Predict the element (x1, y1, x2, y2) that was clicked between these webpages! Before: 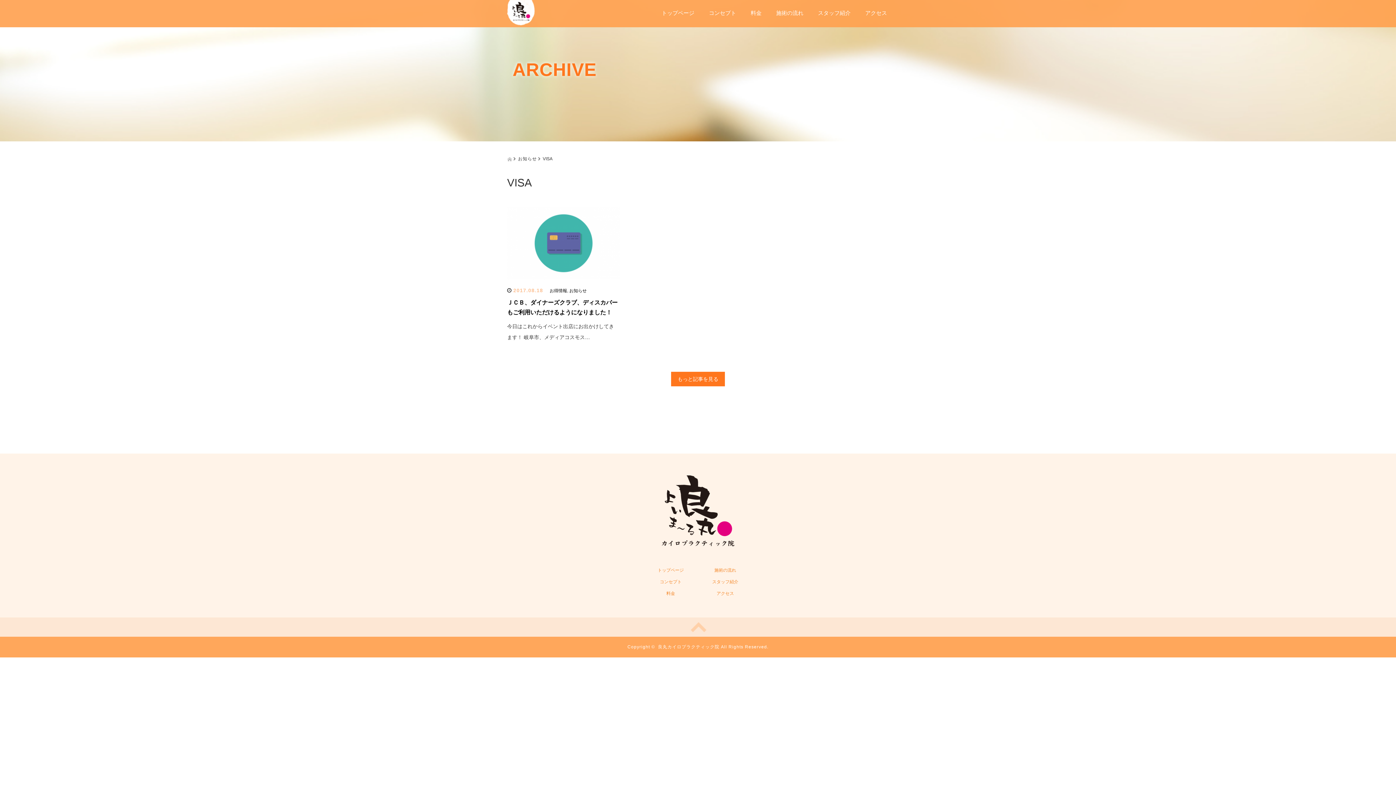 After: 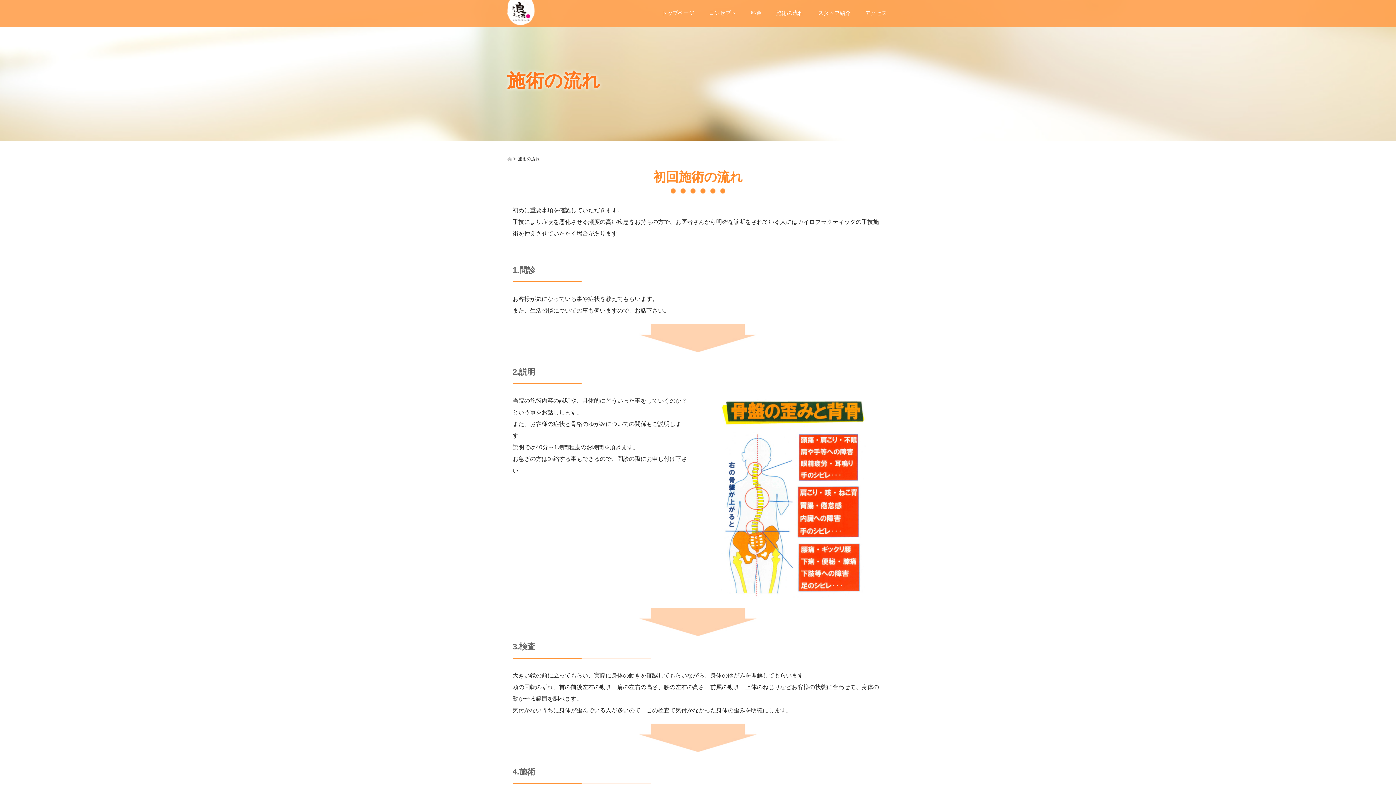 Action: label: 施術の流れ bbox: (769, 4, 810, 27)